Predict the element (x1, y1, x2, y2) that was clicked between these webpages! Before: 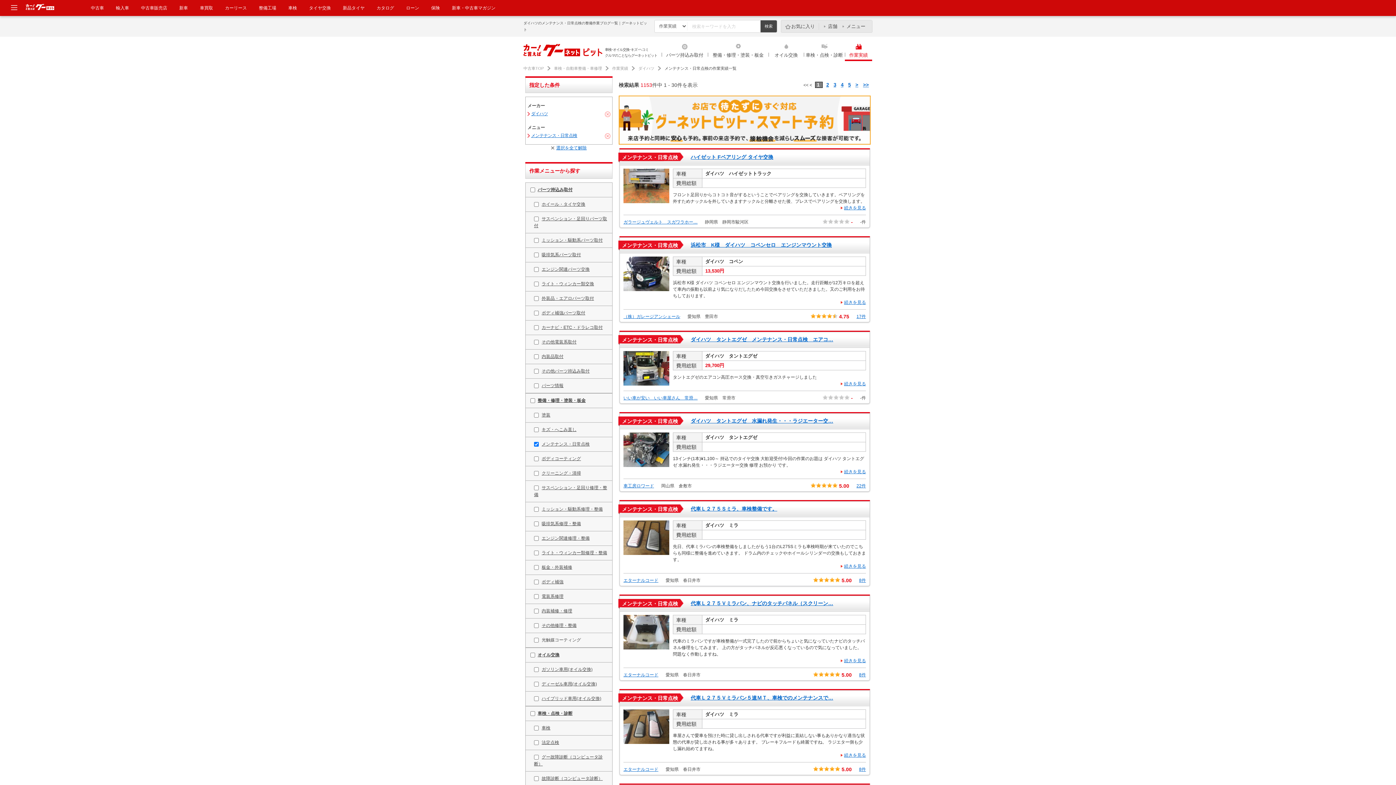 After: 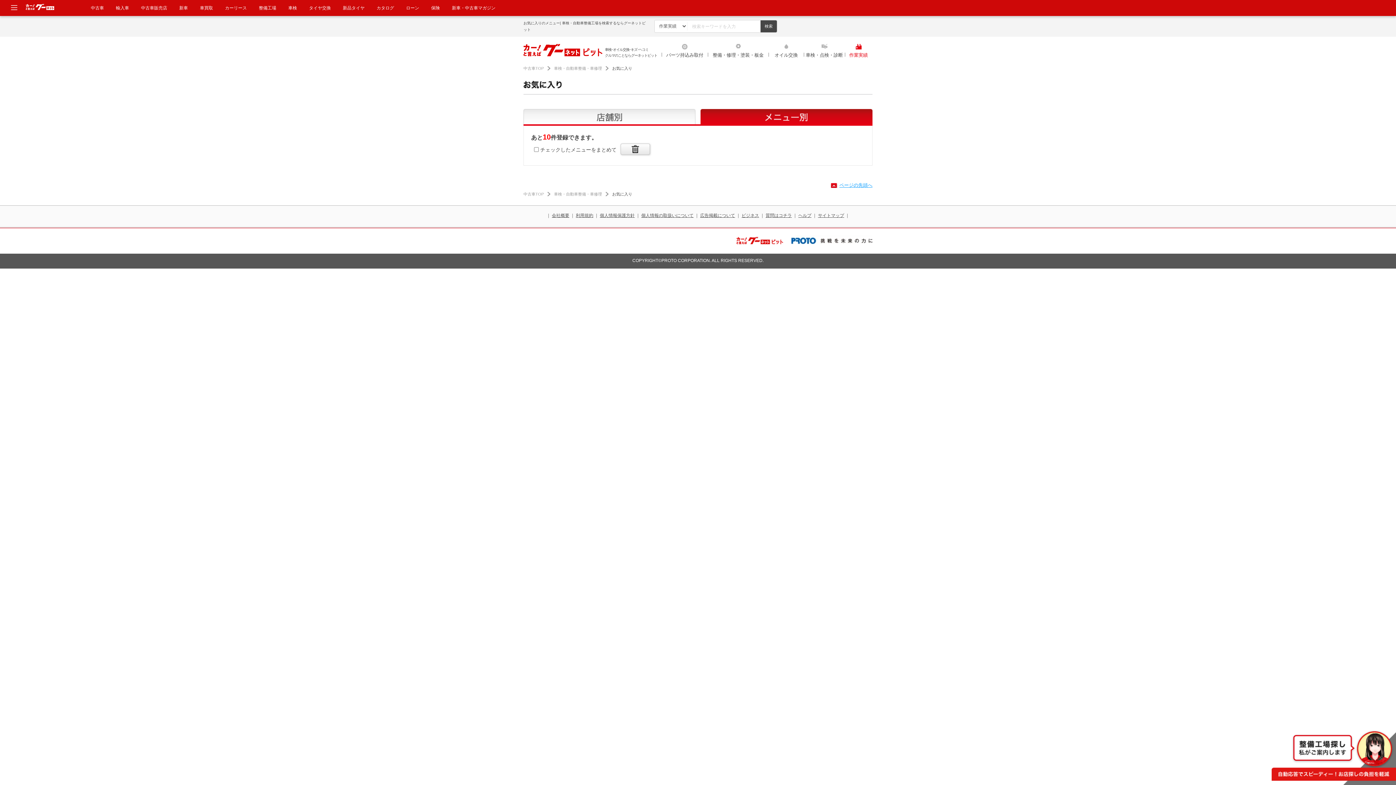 Action: bbox: (840, 23, 865, 29) label: メニュー